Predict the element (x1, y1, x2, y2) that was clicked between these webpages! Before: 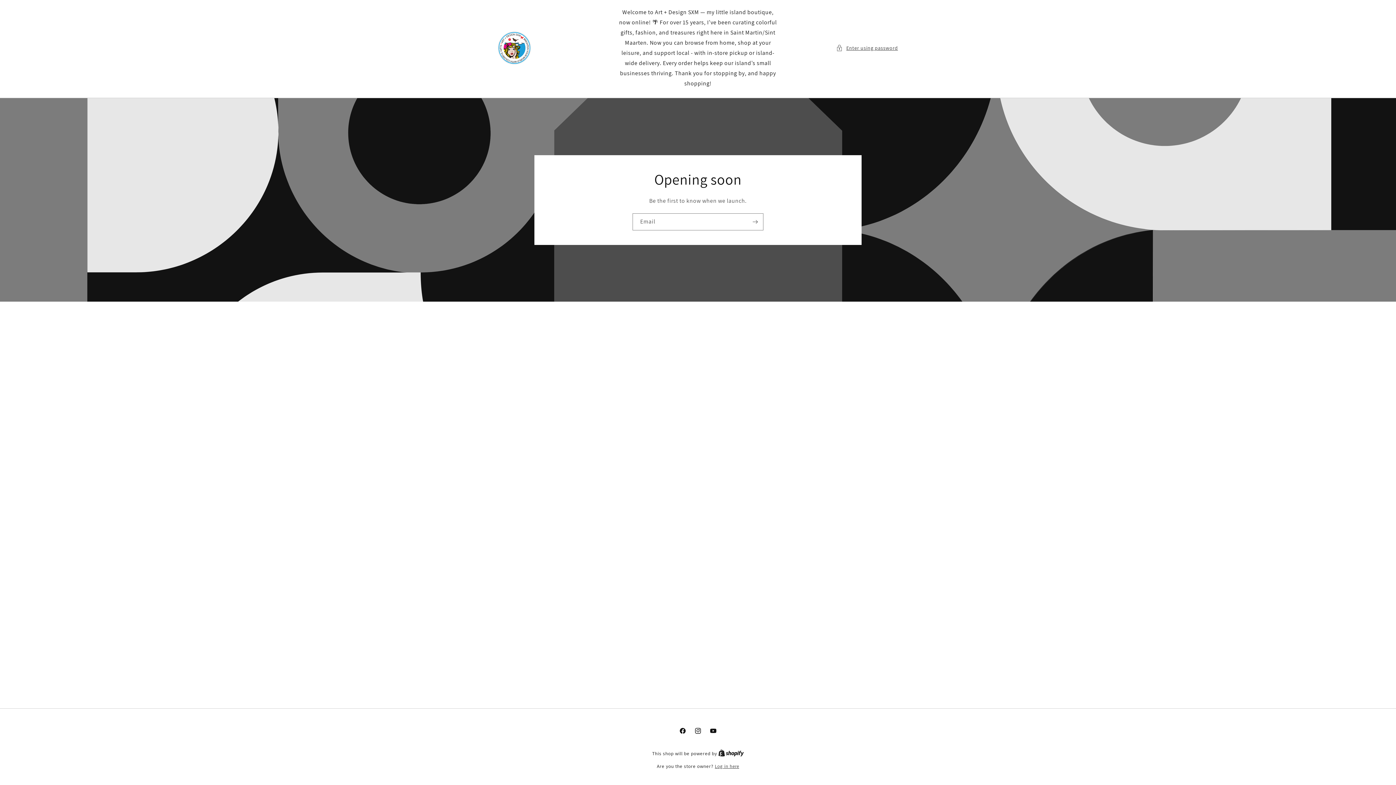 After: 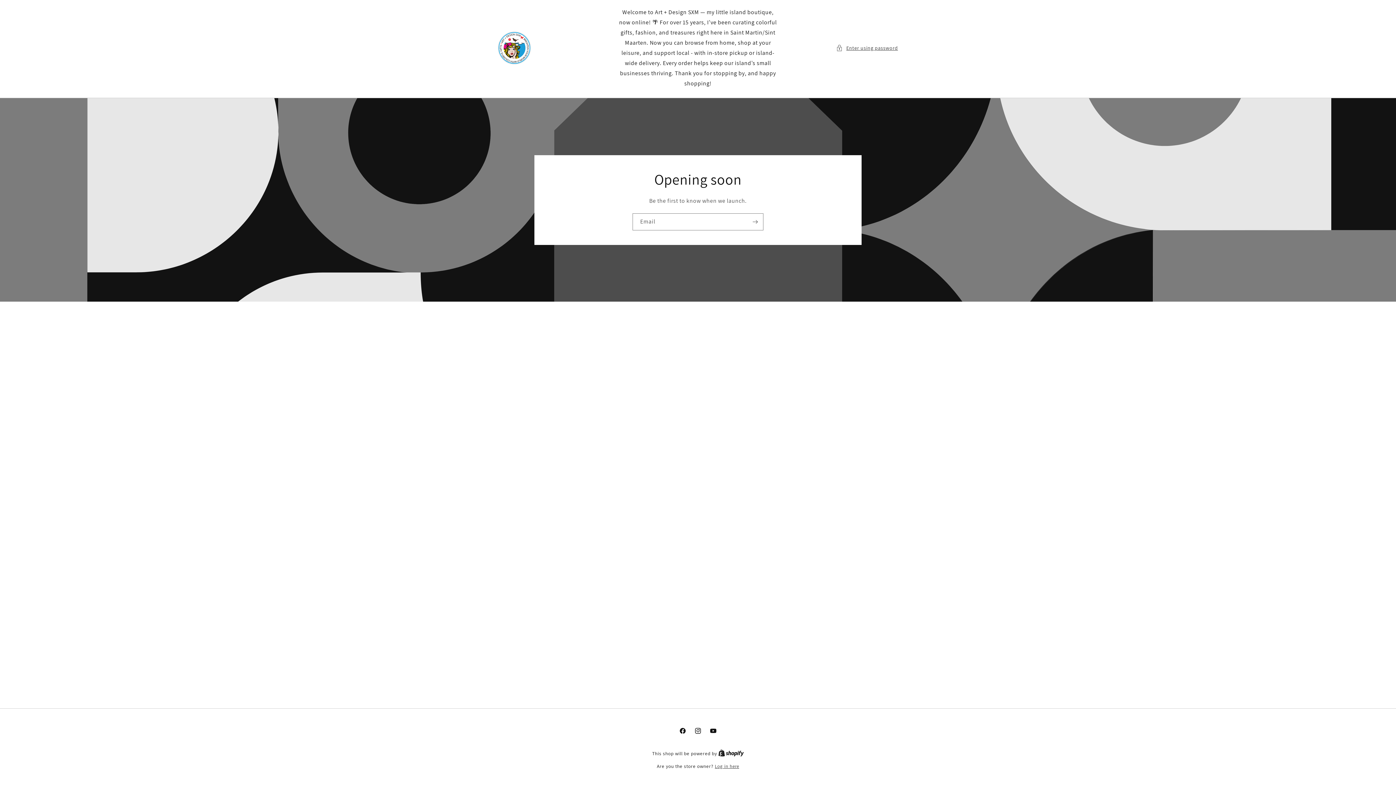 Action: label: YouTube bbox: (705, 723, 721, 738)